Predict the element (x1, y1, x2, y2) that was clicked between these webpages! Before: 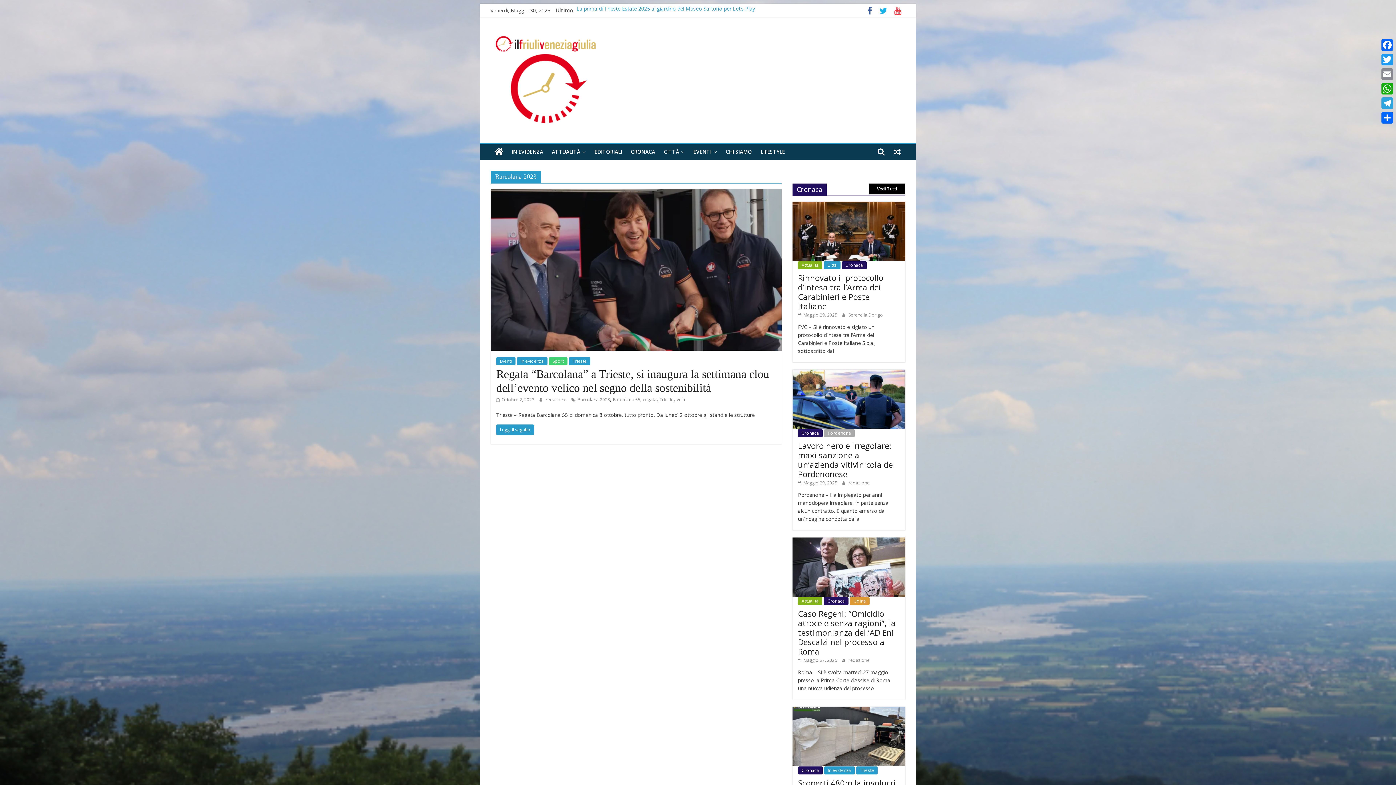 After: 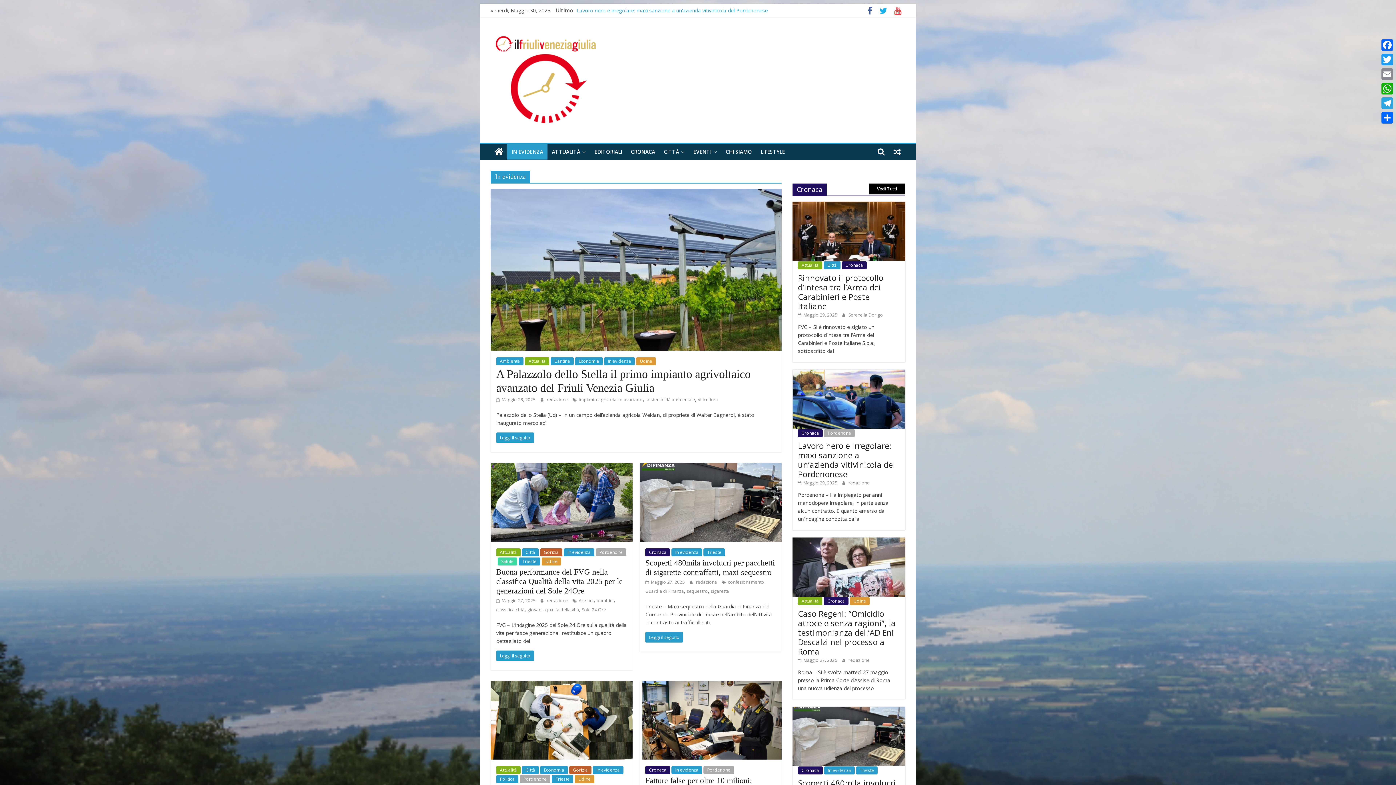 Action: bbox: (517, 357, 547, 365) label: In evidenza